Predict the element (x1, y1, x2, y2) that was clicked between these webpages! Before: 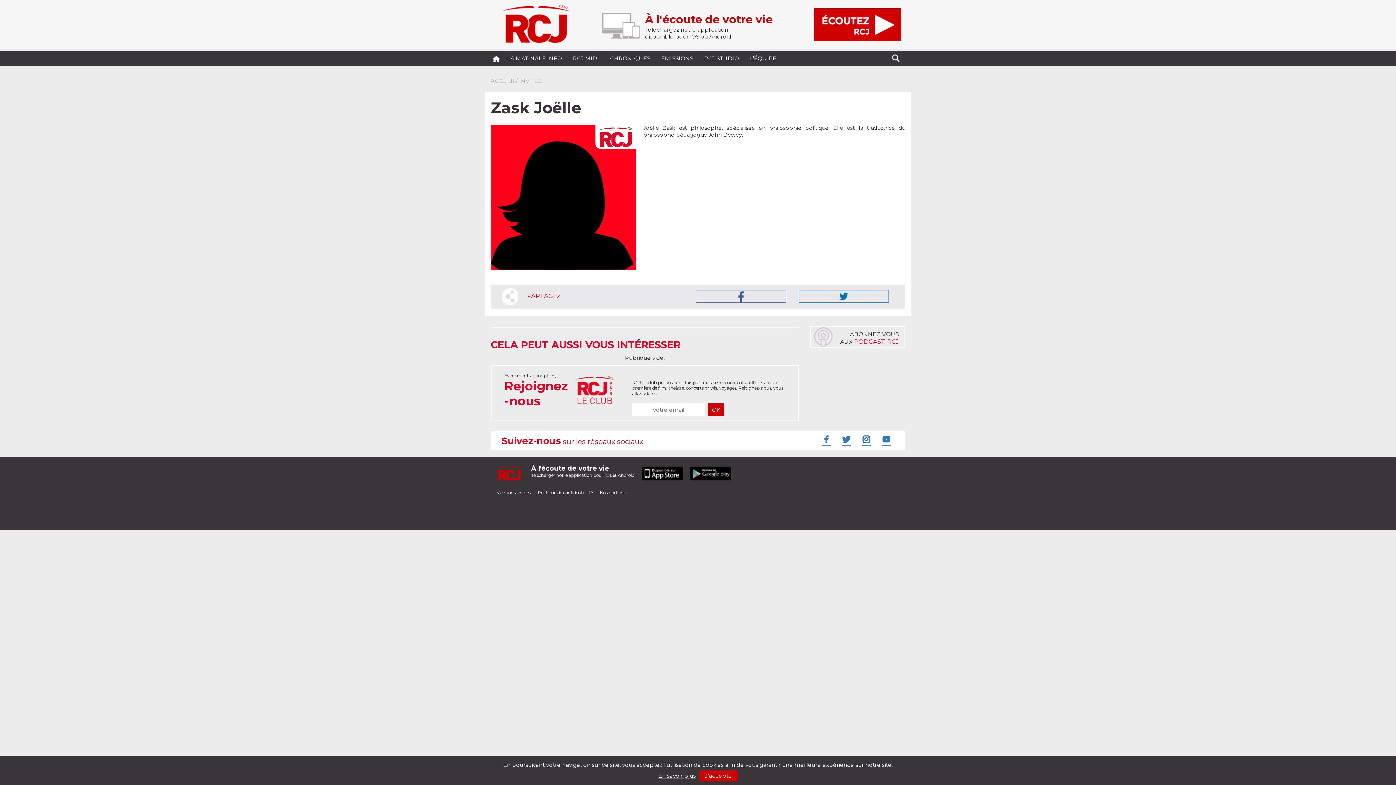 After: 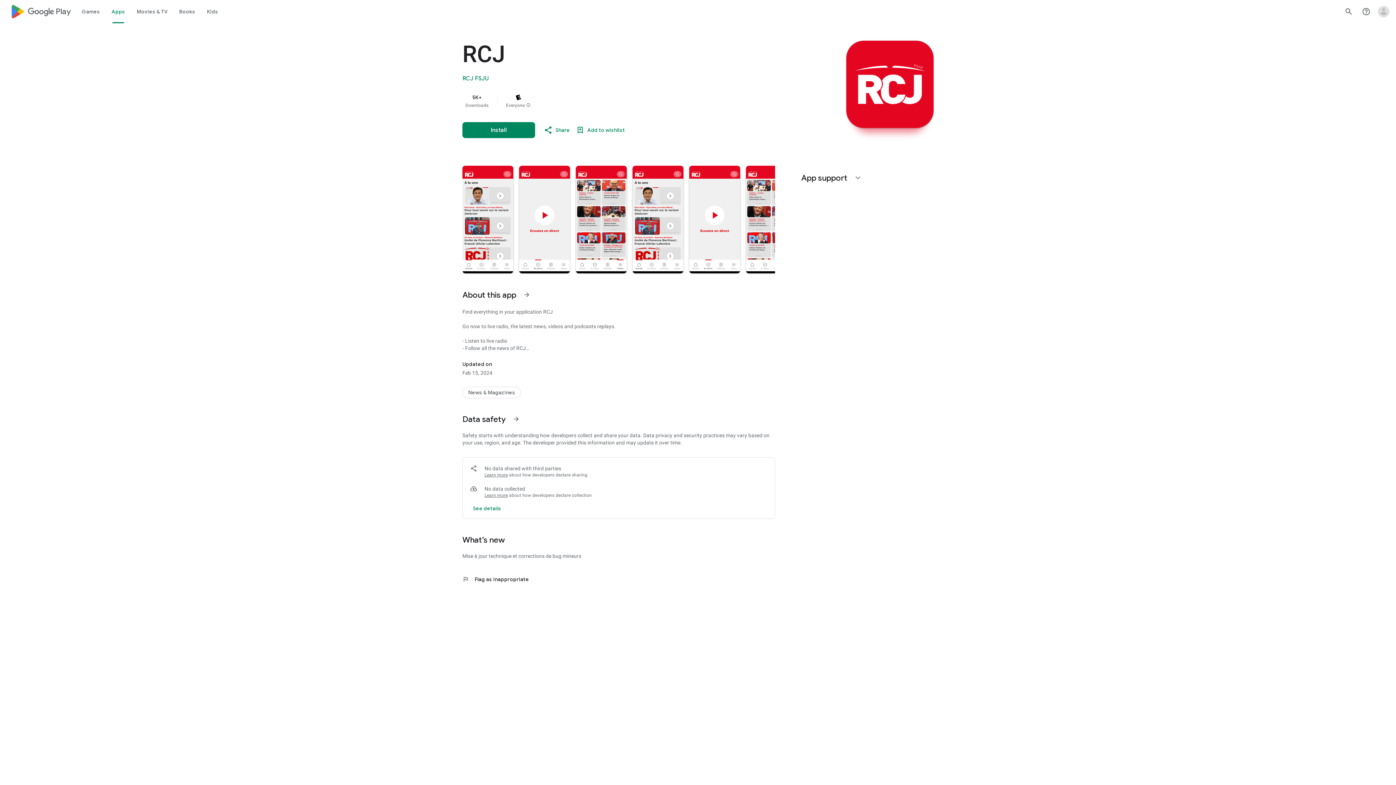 Action: bbox: (690, 457, 732, 482)